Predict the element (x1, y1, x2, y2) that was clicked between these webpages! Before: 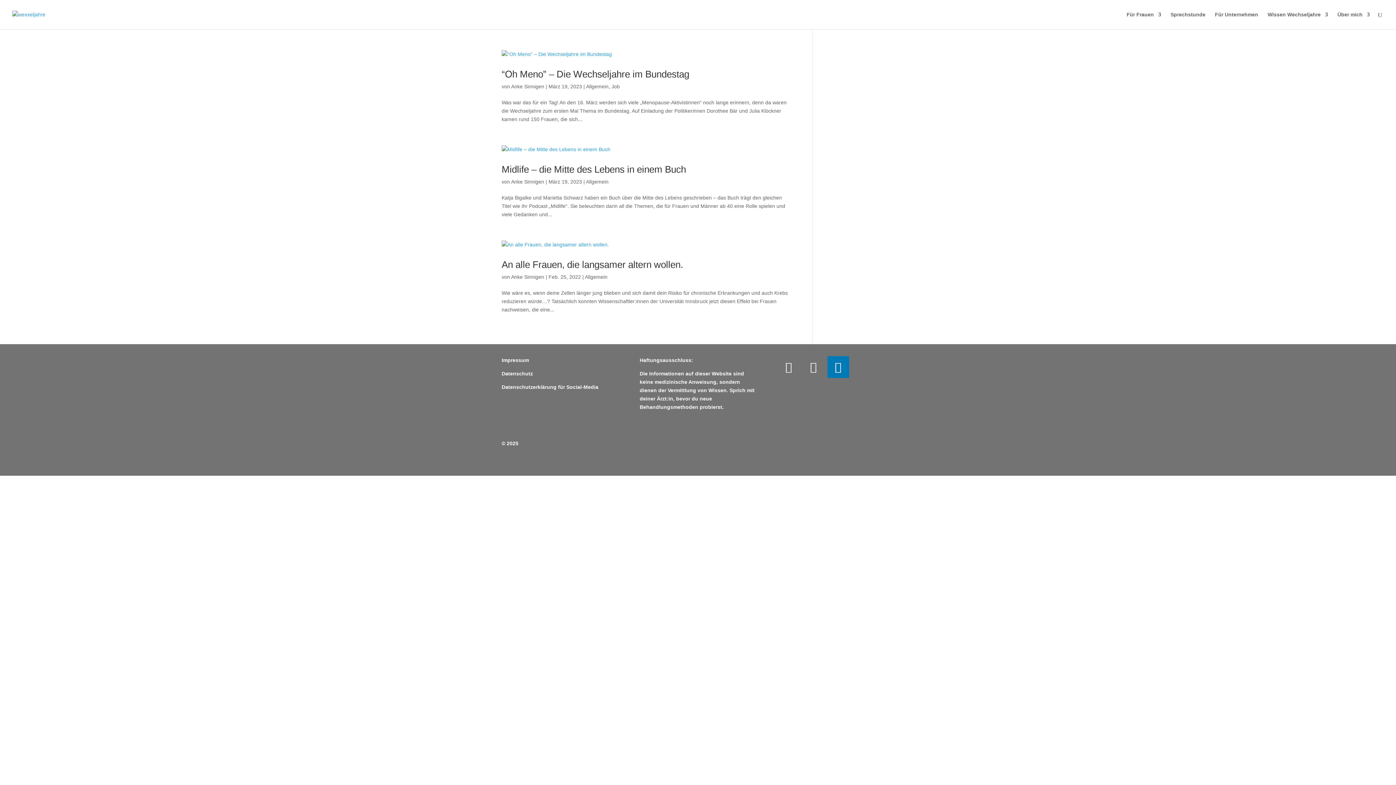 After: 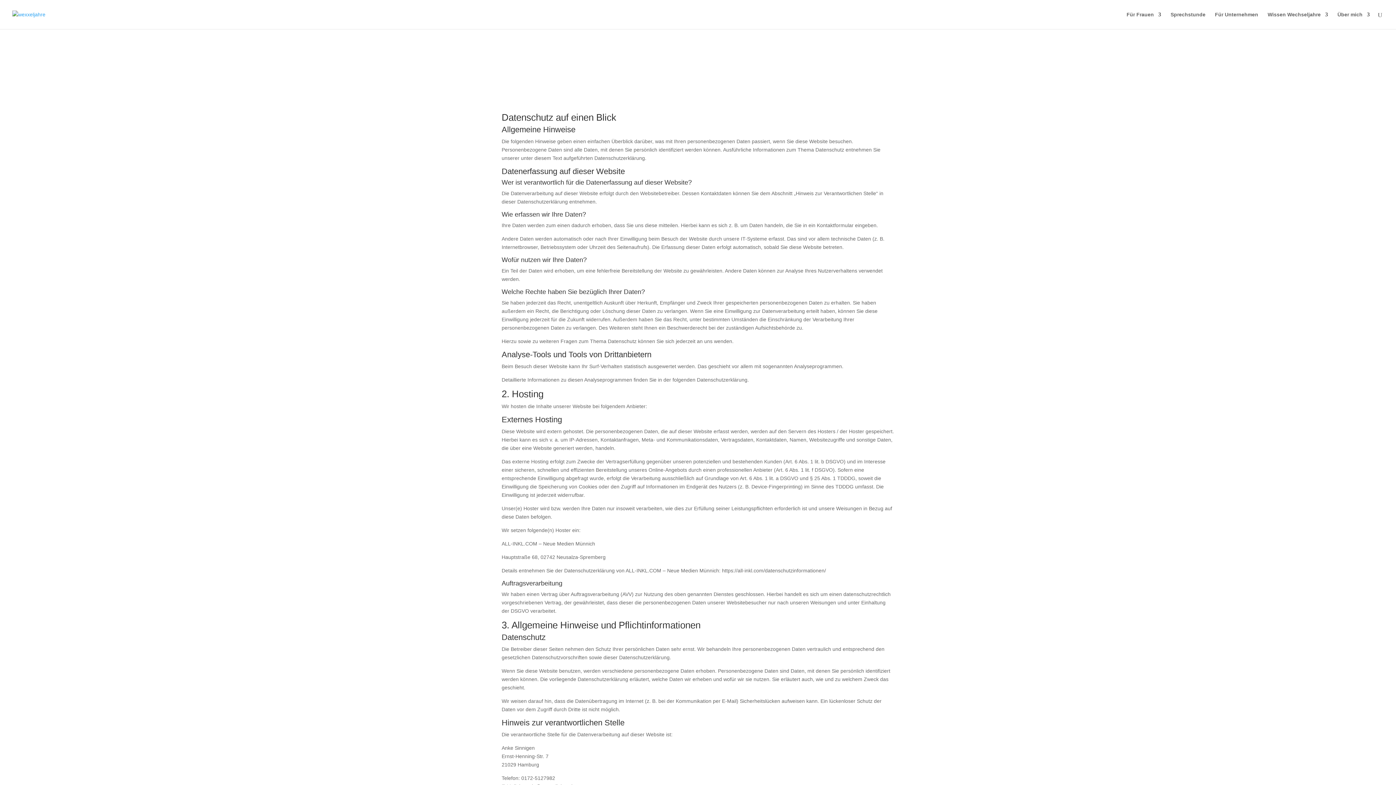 Action: bbox: (501, 370, 533, 376) label: Datenschutz